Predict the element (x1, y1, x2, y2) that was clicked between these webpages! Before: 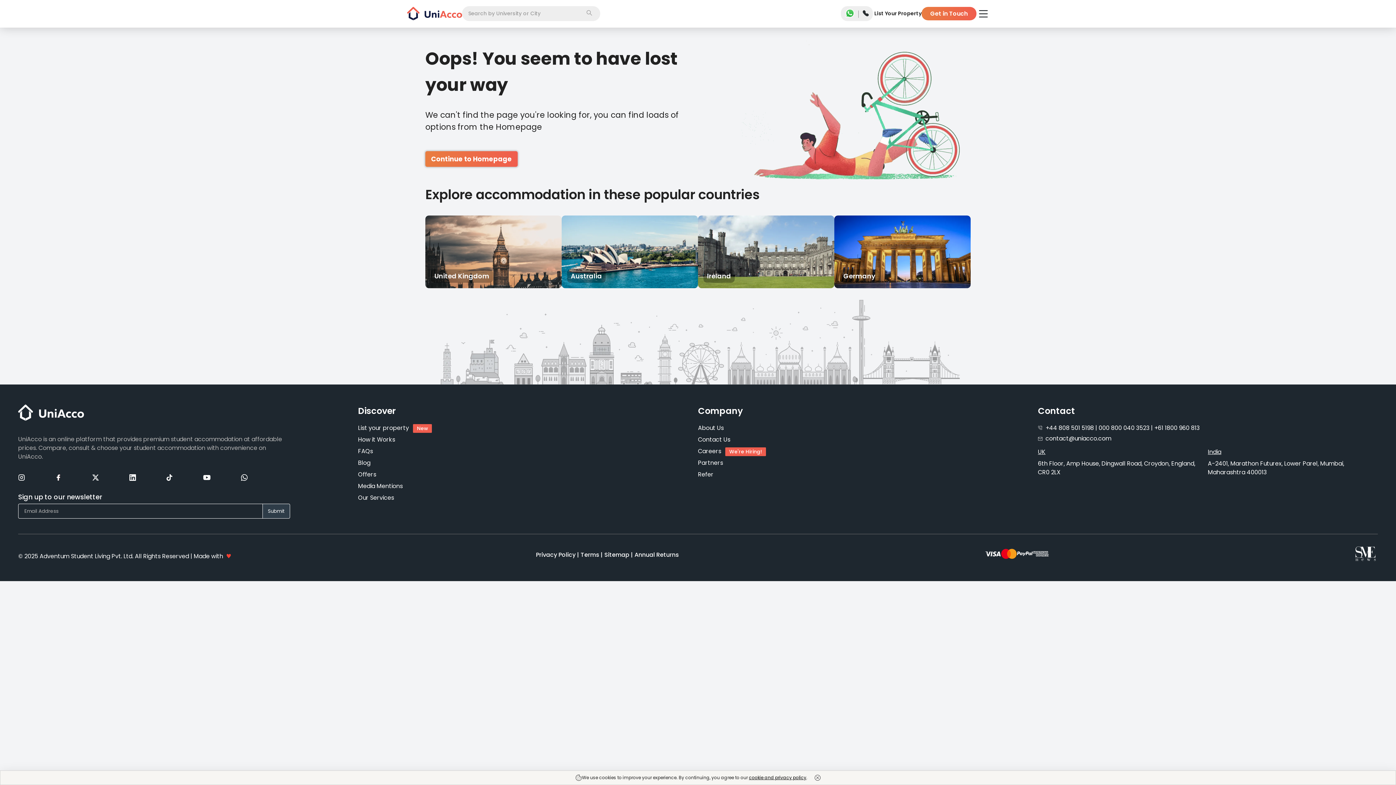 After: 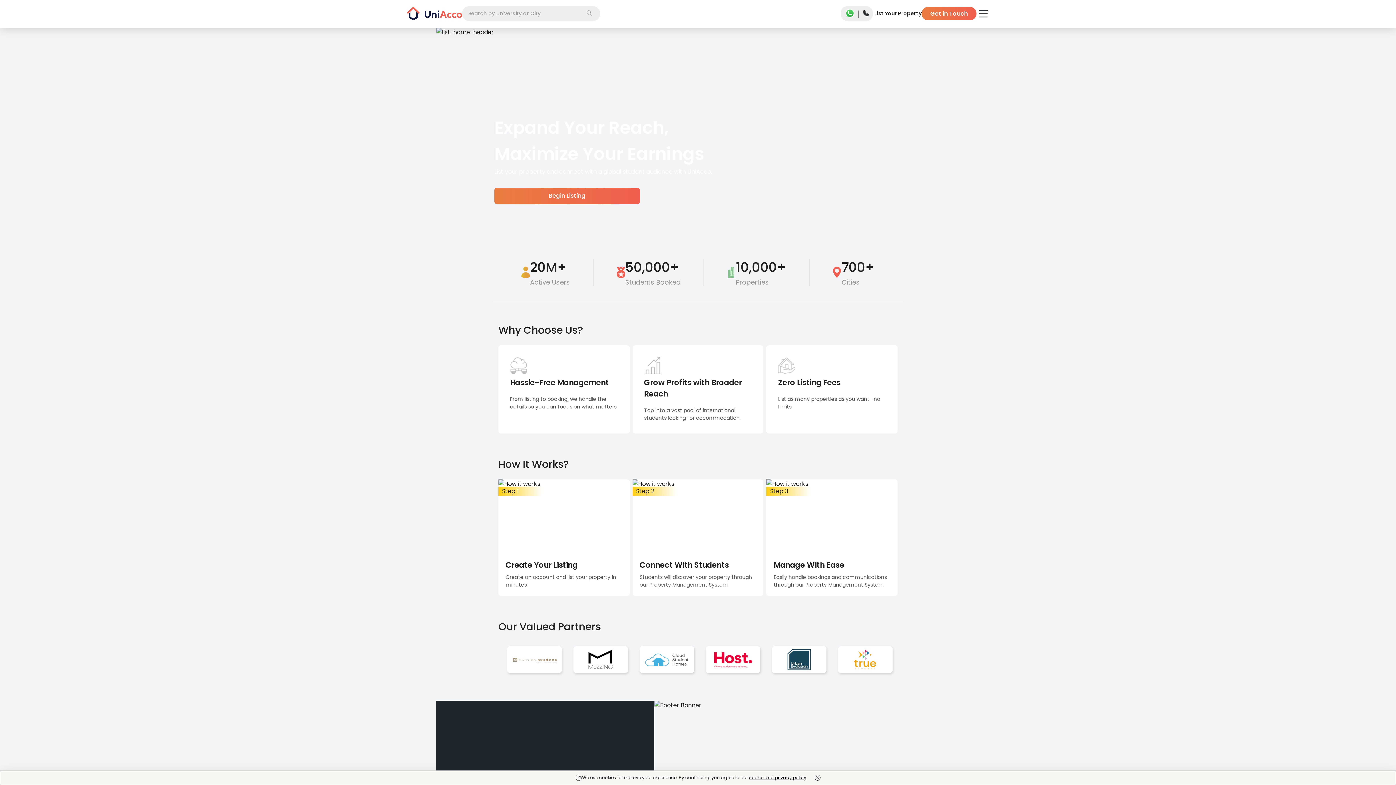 Action: label: List Your Property bbox: (871, 6, 924, 21)